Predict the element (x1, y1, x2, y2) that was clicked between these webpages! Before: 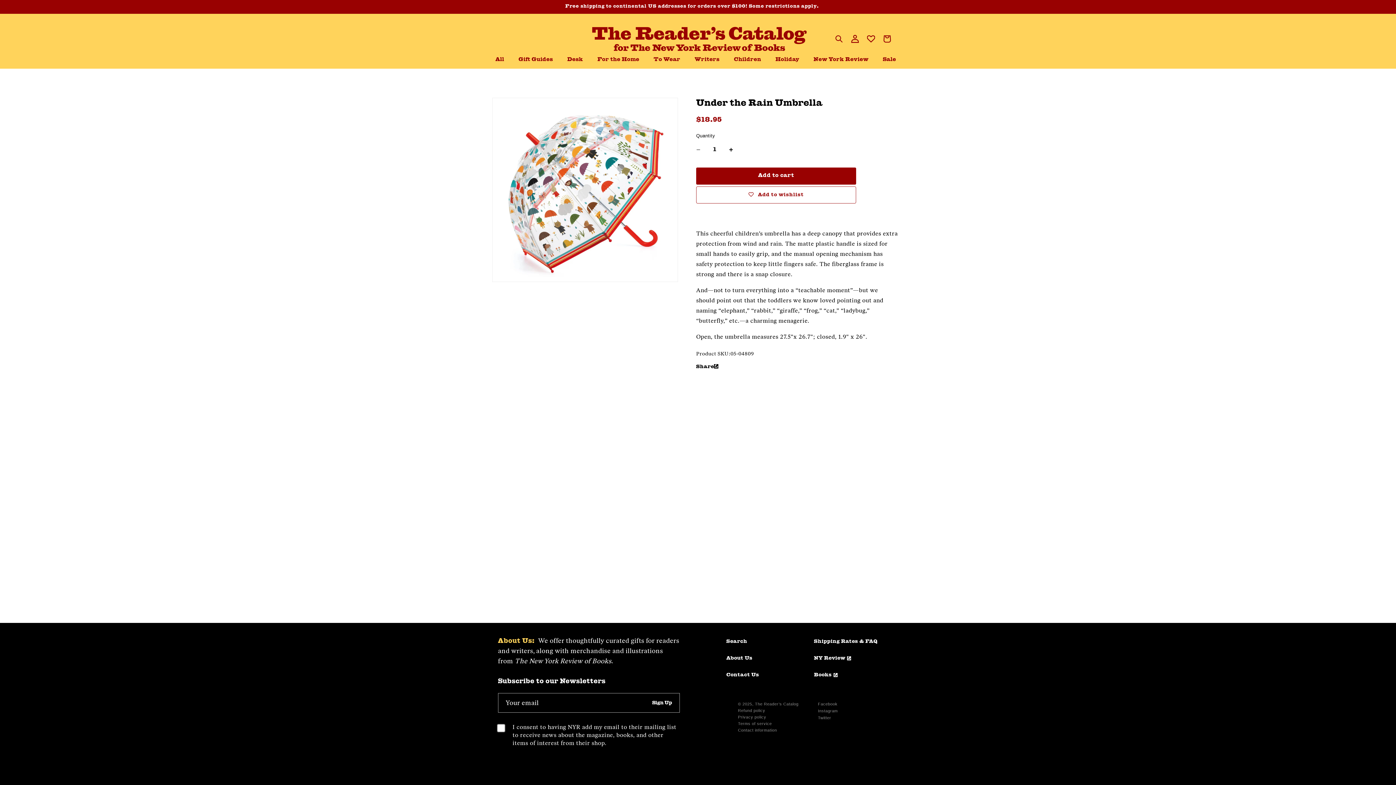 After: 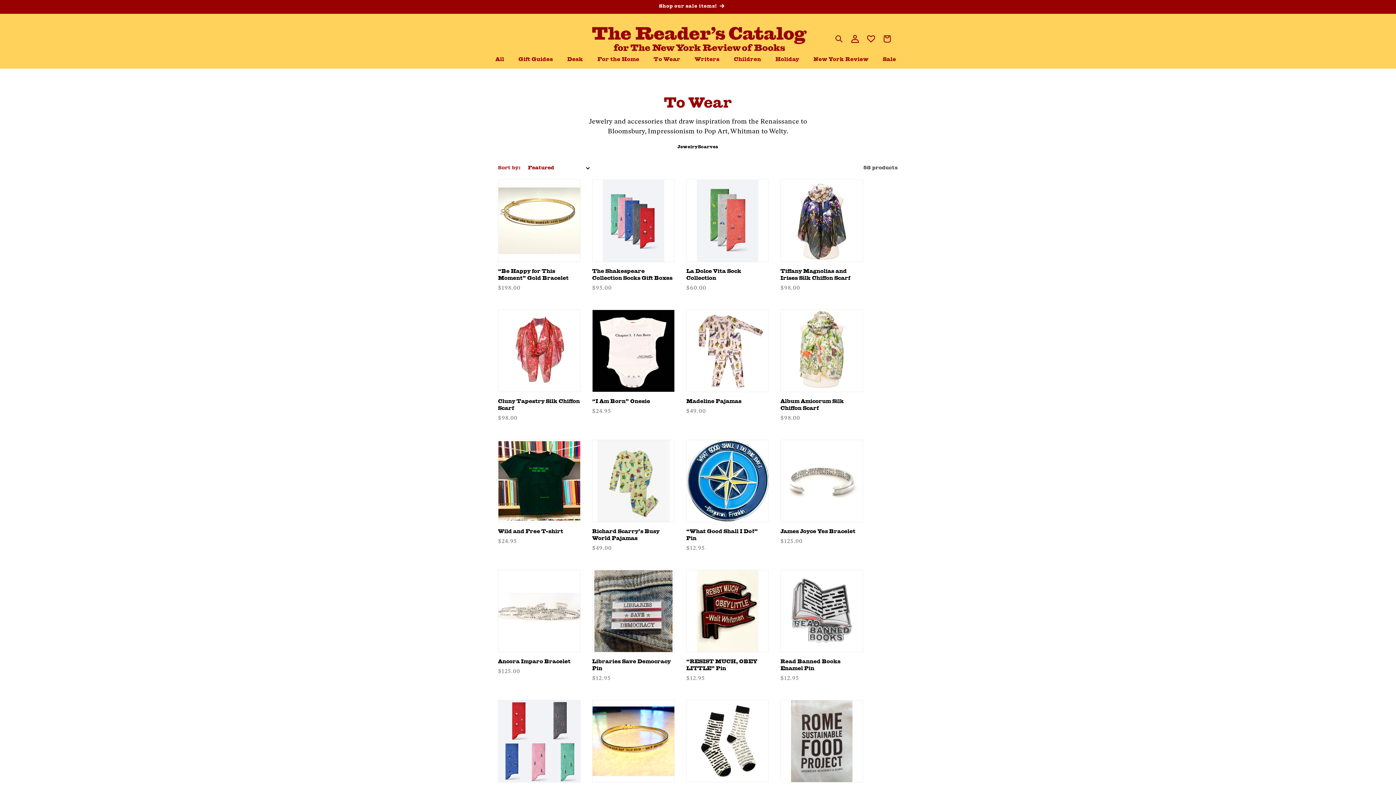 Action: bbox: (652, 54, 682, 64) label: To Wear